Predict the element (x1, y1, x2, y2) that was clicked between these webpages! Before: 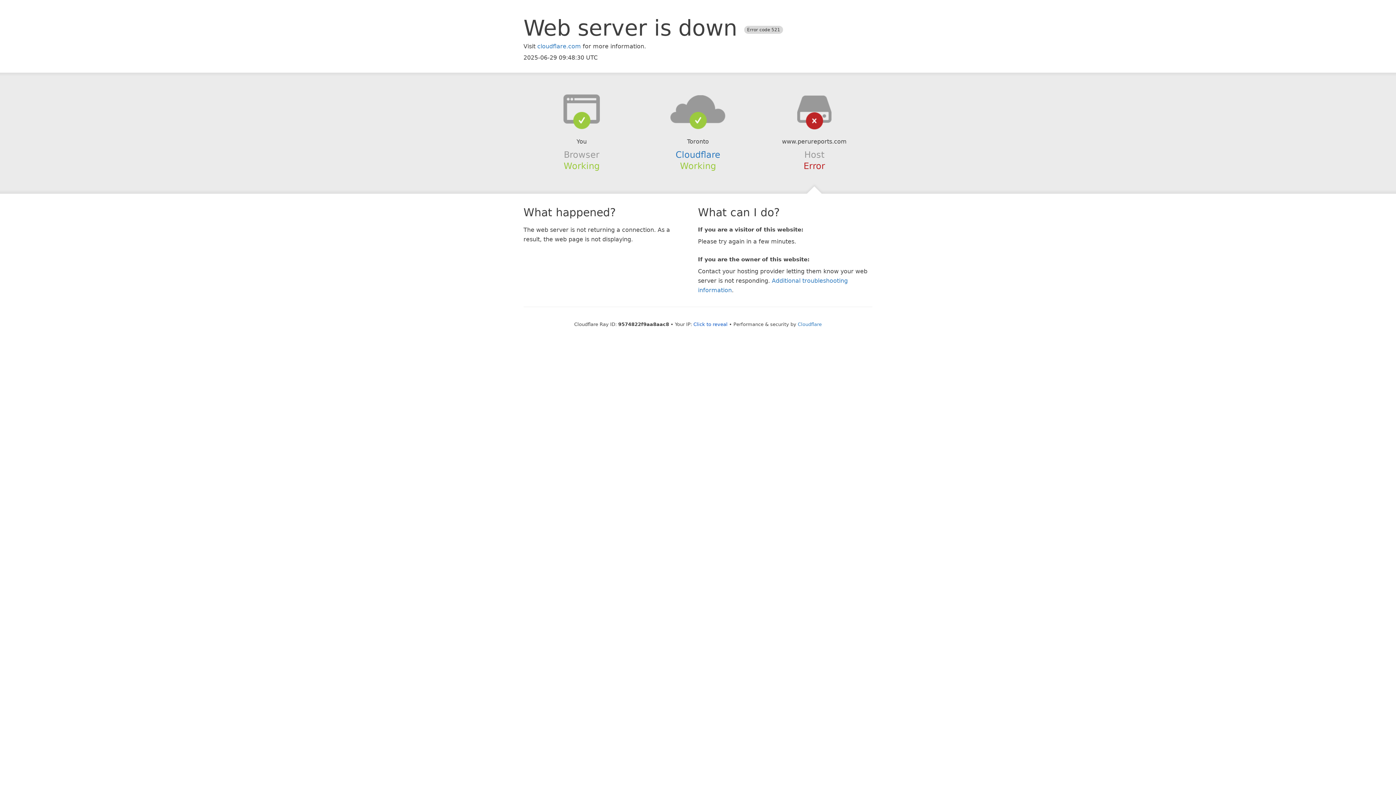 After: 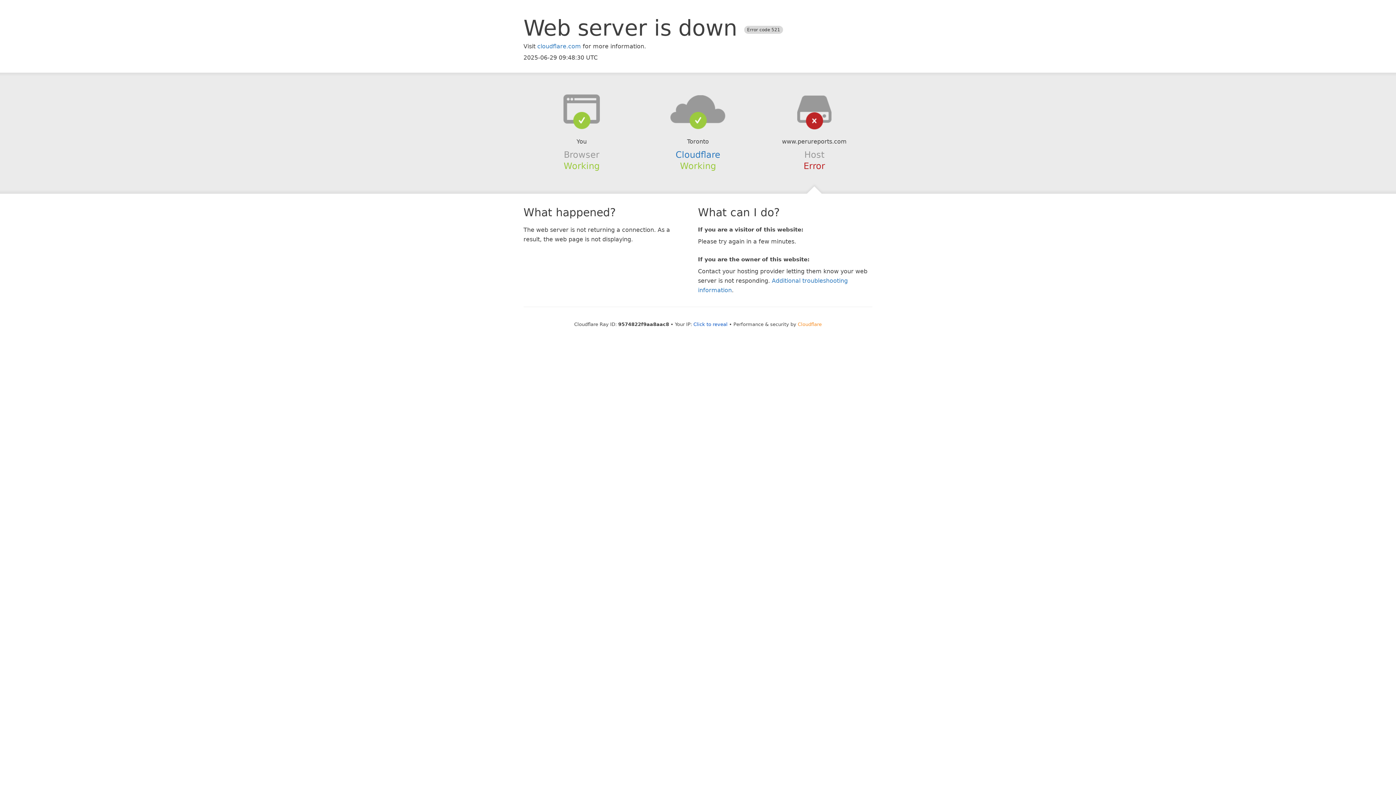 Action: label: Cloudflare bbox: (798, 321, 822, 327)